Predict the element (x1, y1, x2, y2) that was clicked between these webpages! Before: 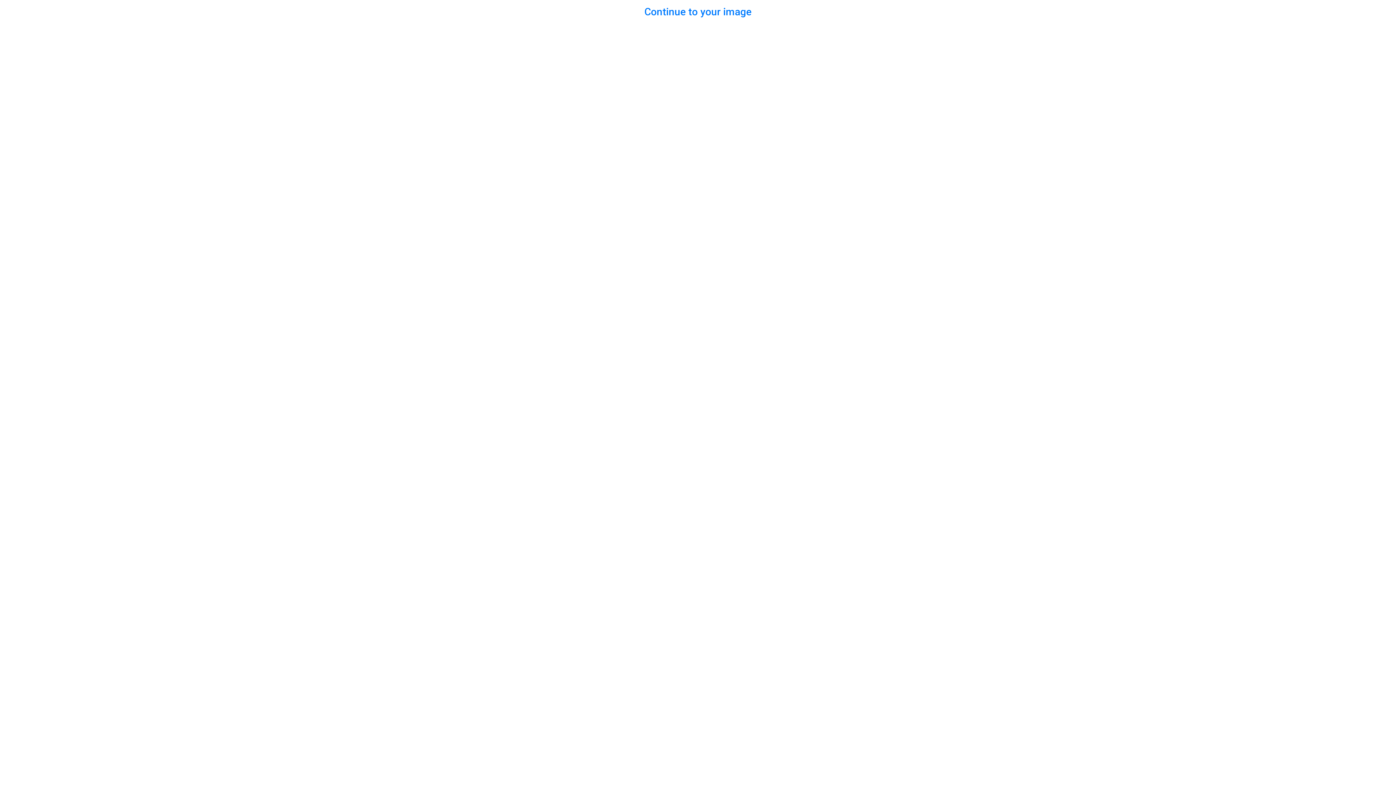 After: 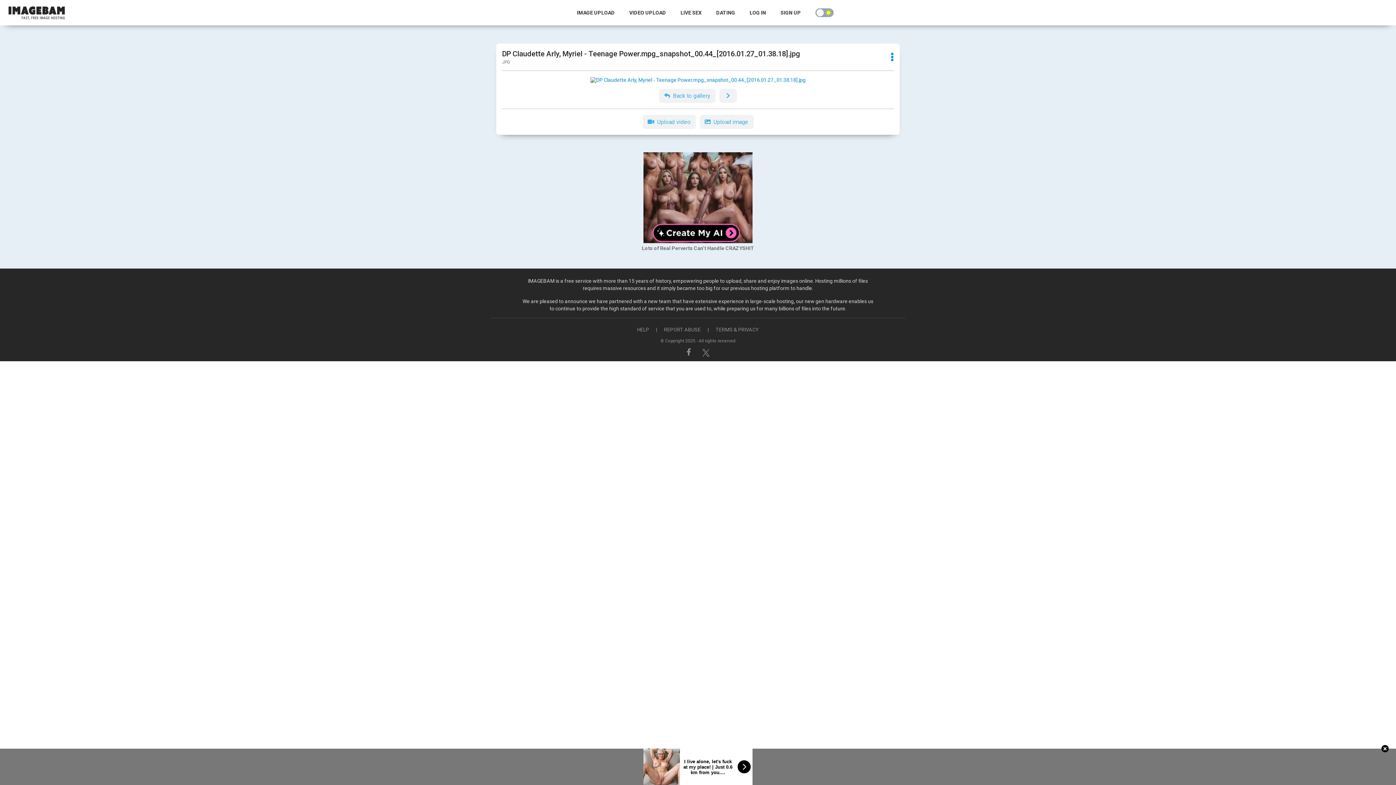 Action: bbox: (644, 5, 751, 17) label: Continue to your image